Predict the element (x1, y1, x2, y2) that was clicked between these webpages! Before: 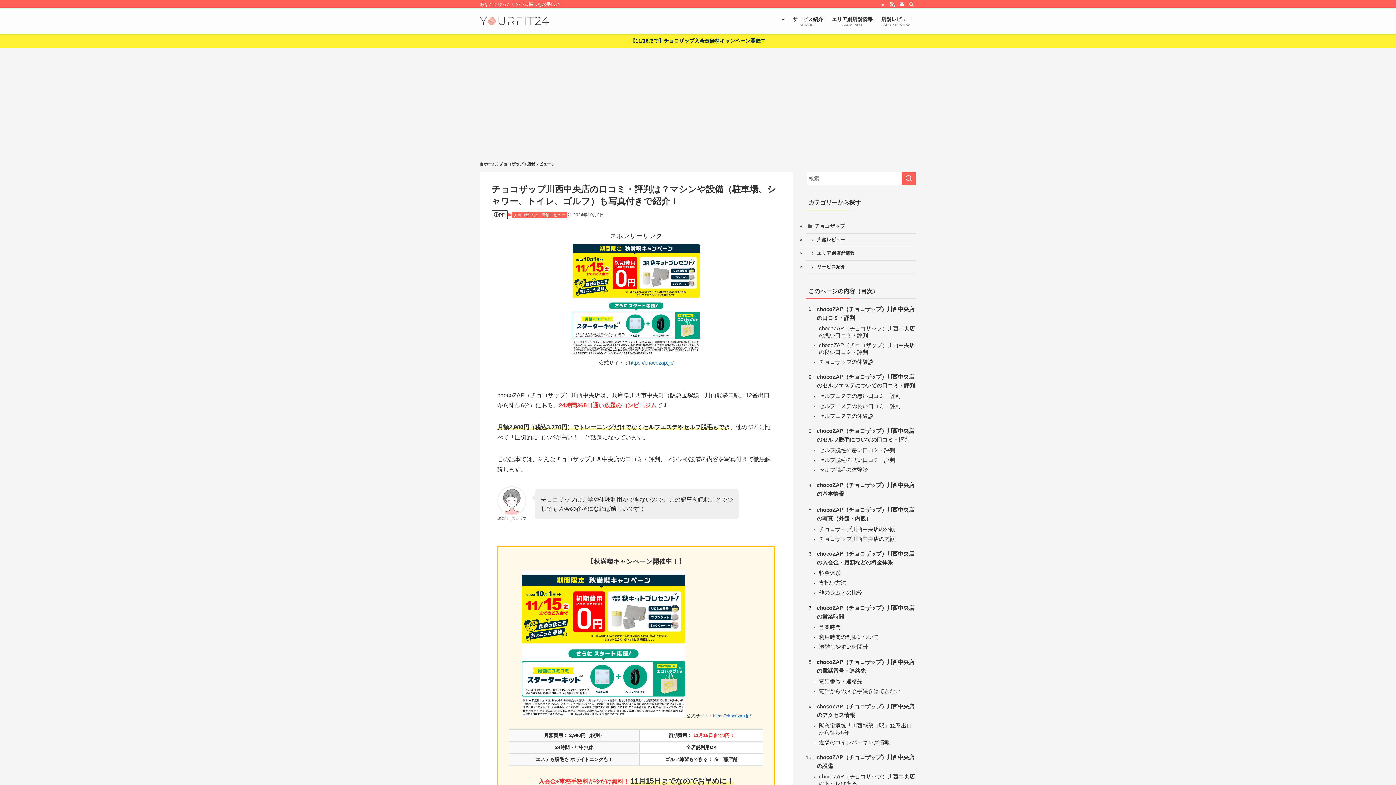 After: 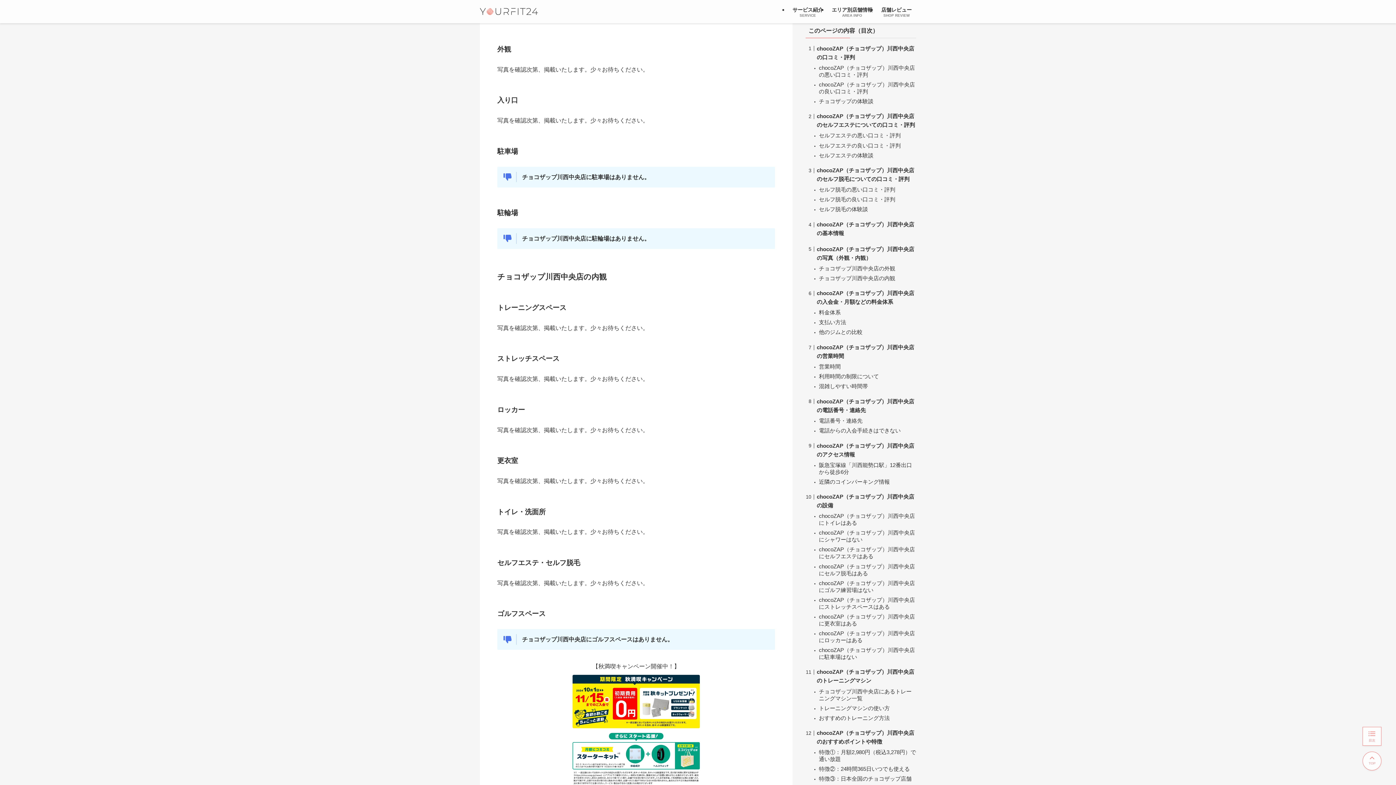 Action: bbox: (819, 526, 895, 532) label: チョコザップ川西中央店の外観